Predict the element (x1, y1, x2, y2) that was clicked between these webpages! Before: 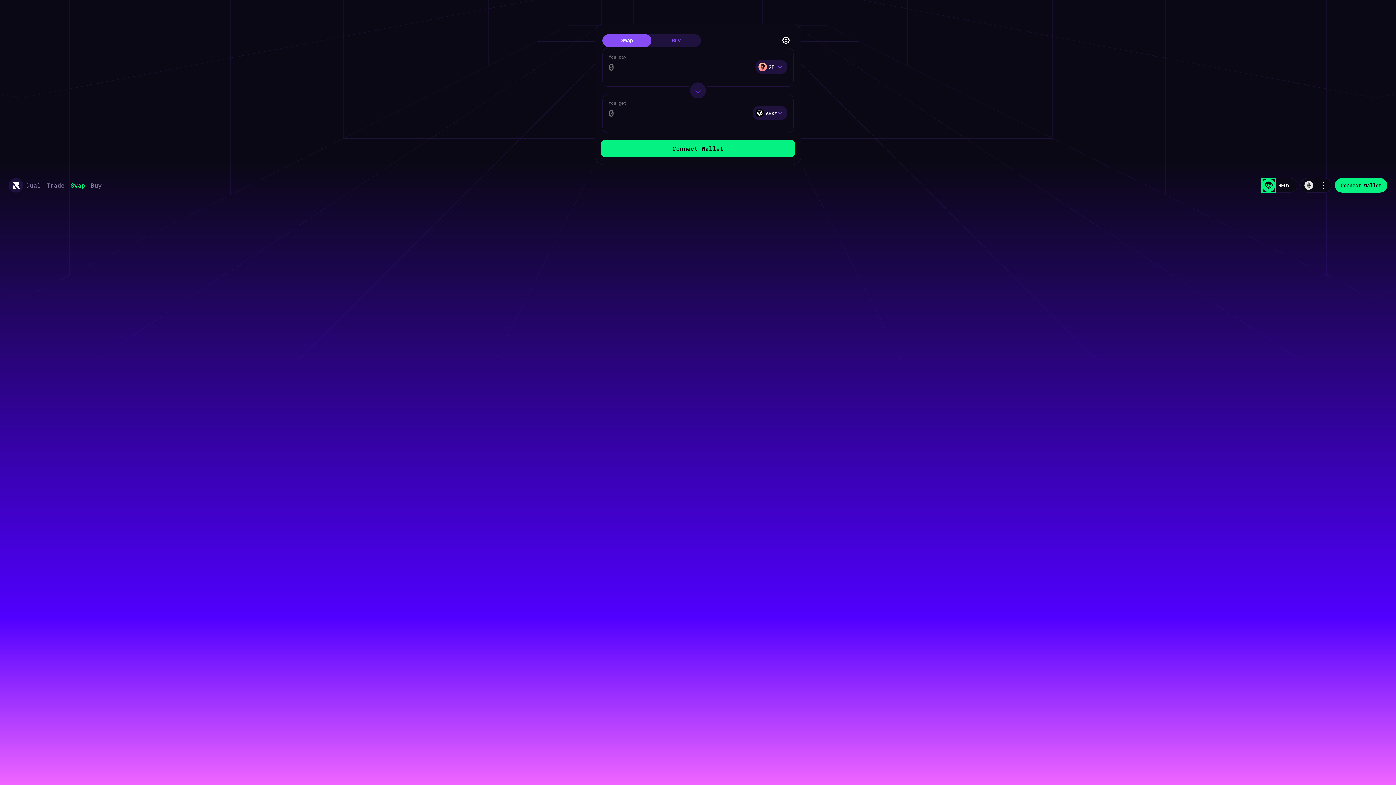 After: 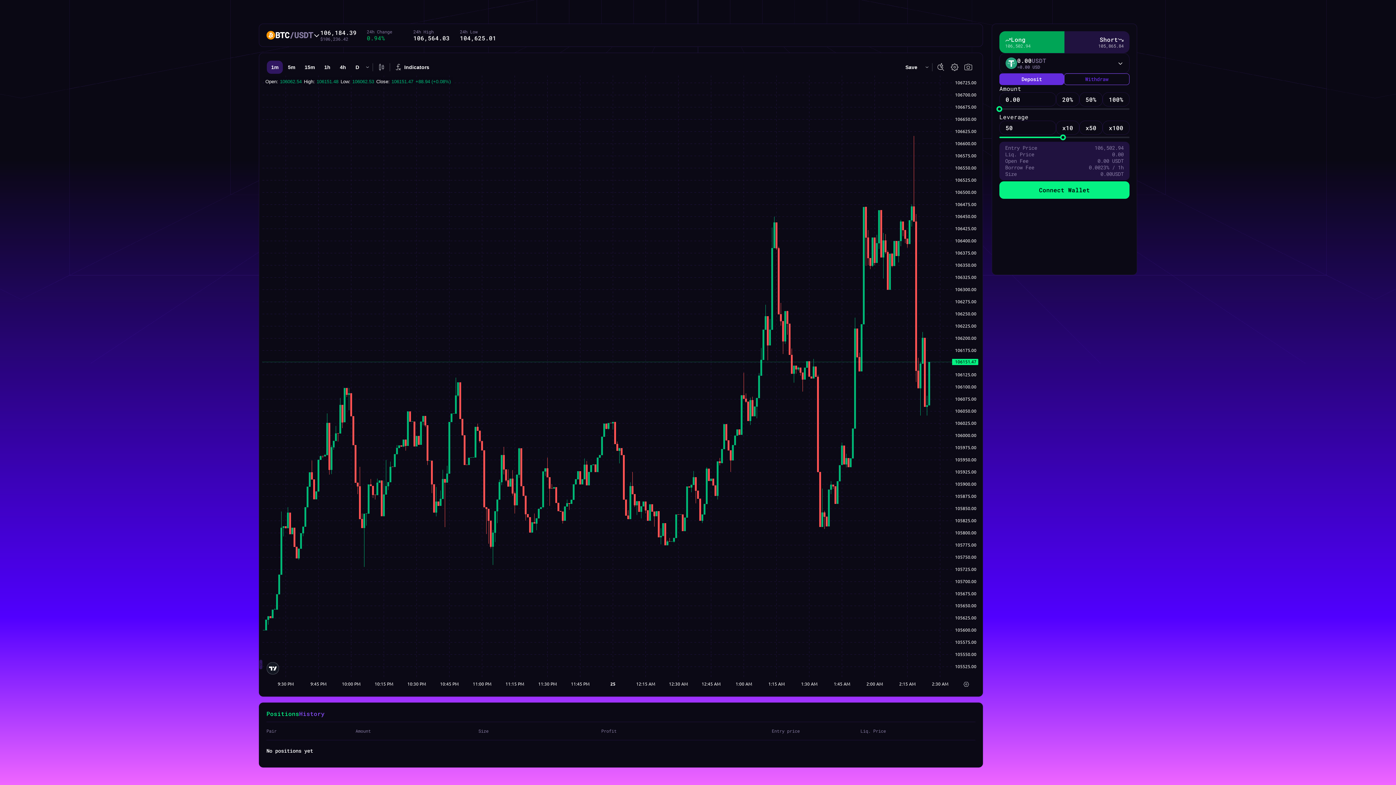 Action: label: Trade bbox: (43, 178, 67, 192)